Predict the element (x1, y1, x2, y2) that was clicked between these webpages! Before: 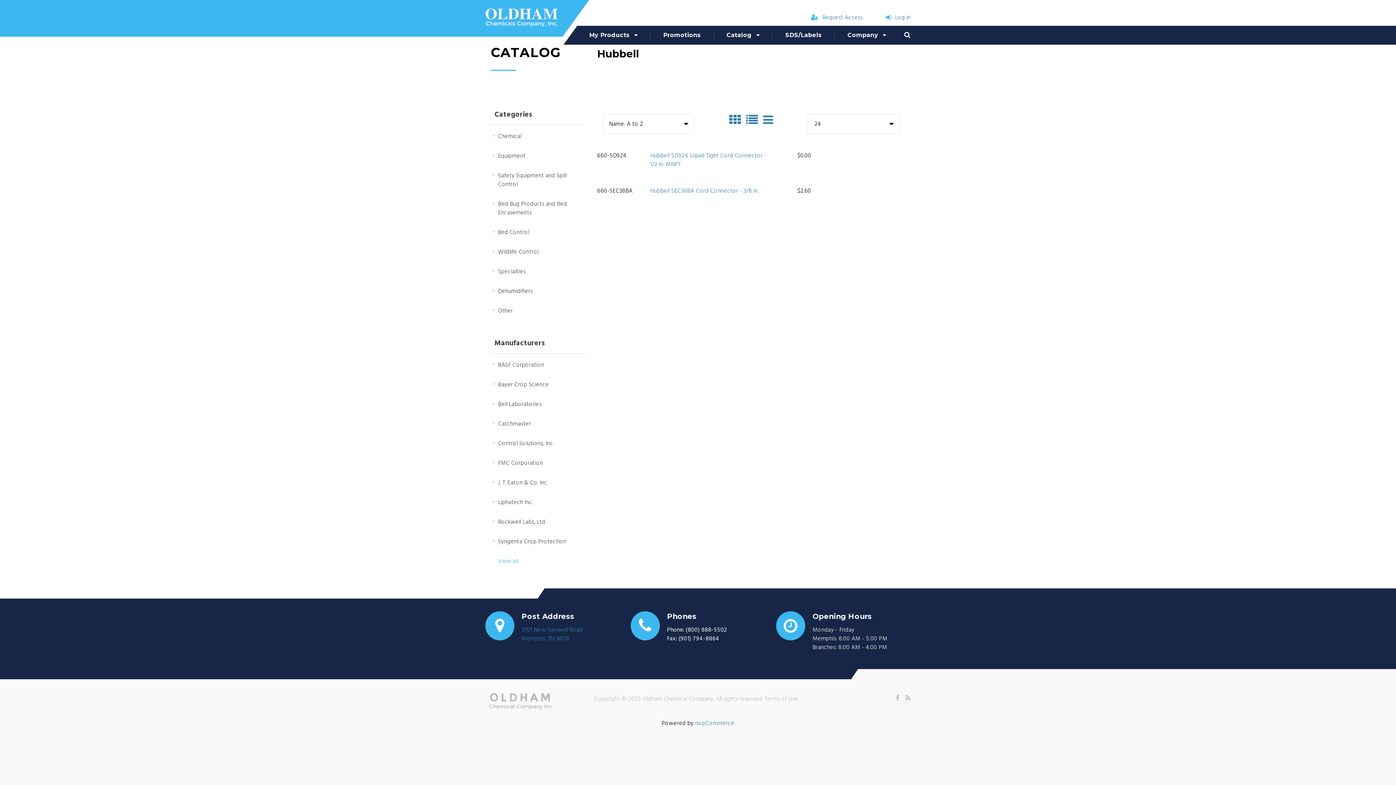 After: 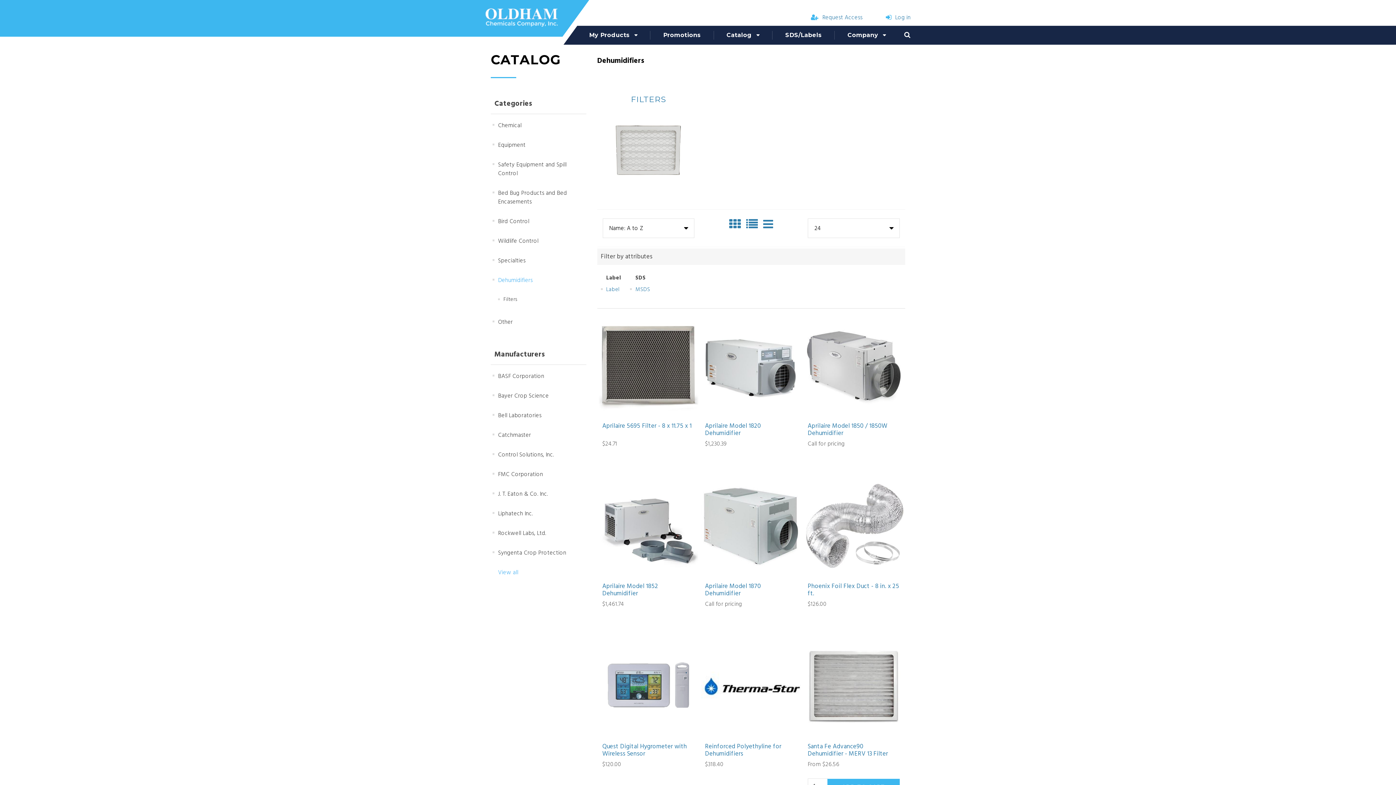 Action: label: Dehumidifiers bbox: (498, 285, 532, 297)